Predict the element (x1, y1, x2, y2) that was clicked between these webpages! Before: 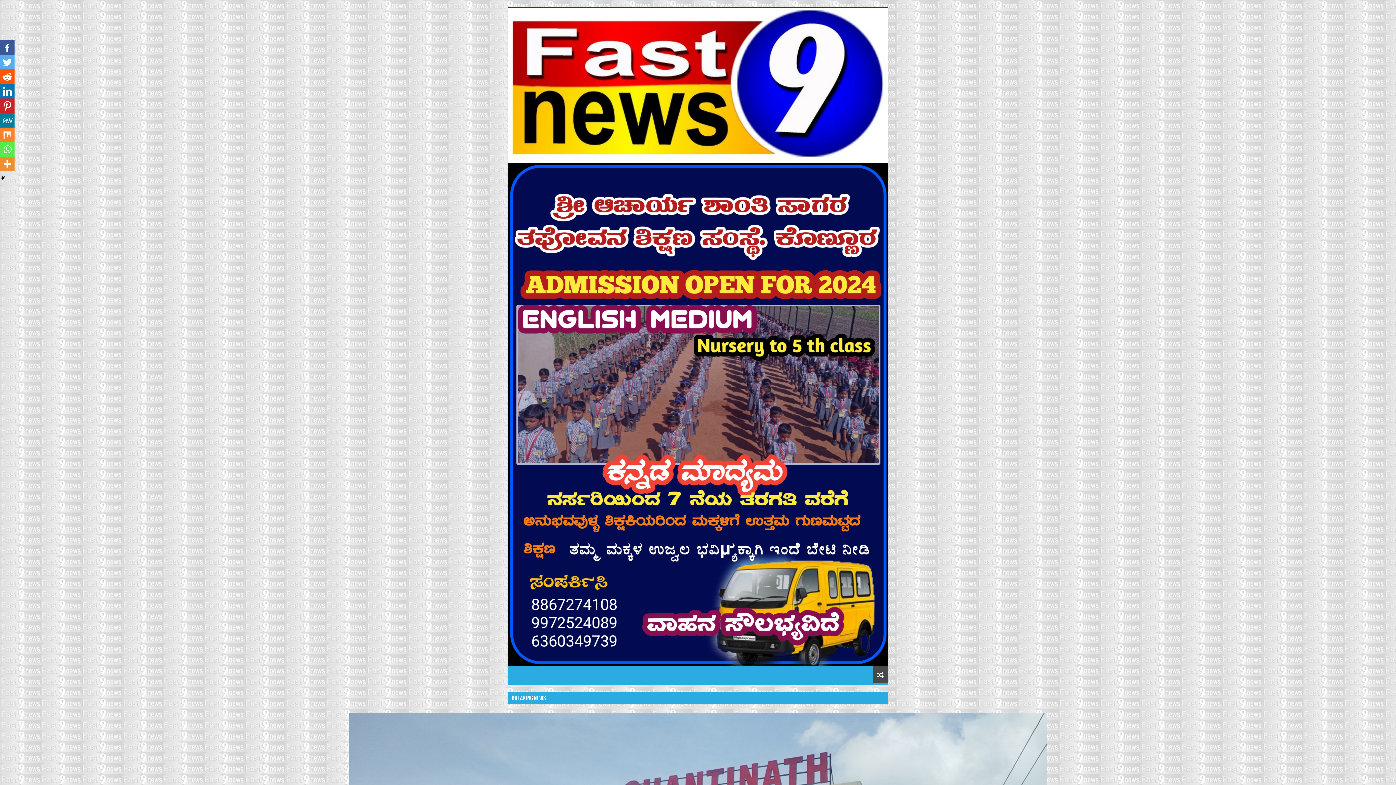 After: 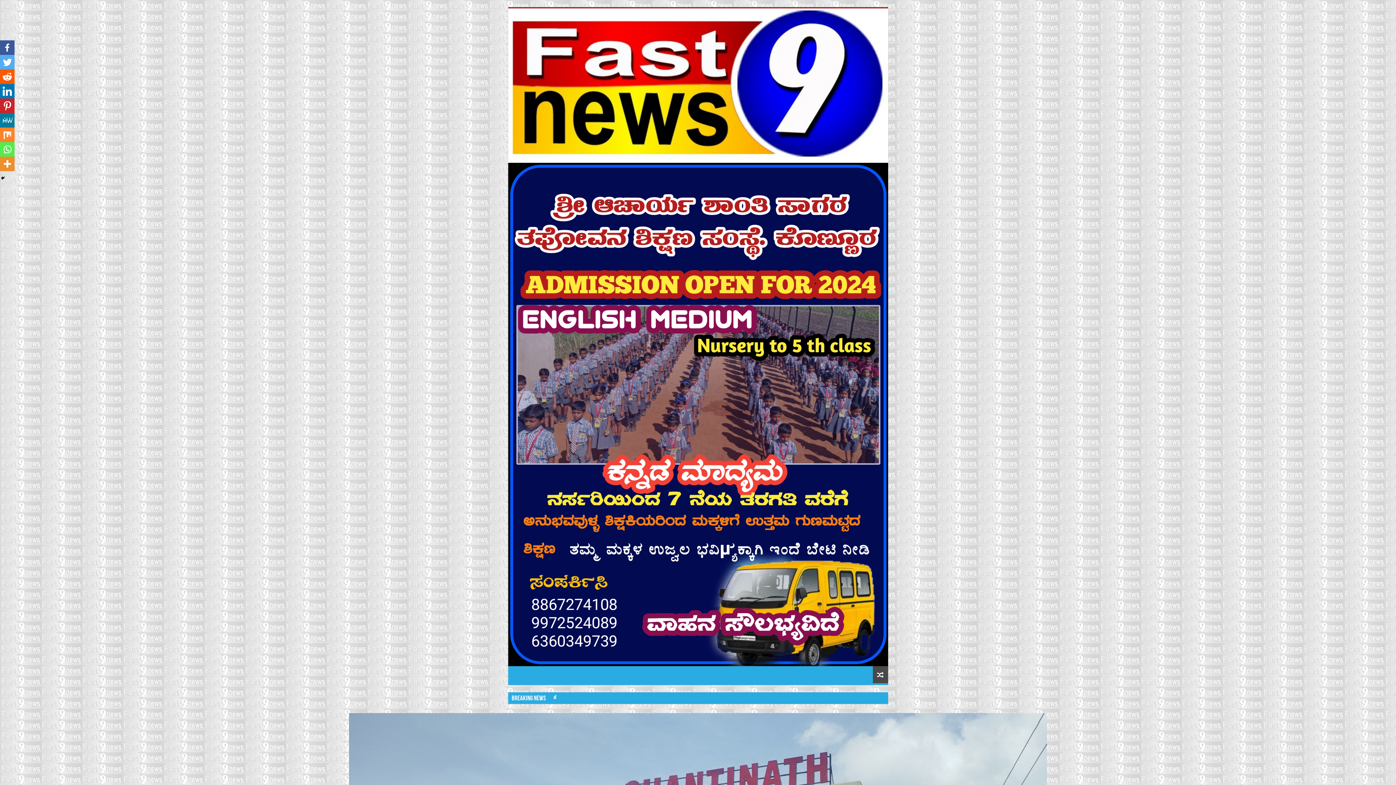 Action: bbox: (0, 54, 14, 69)